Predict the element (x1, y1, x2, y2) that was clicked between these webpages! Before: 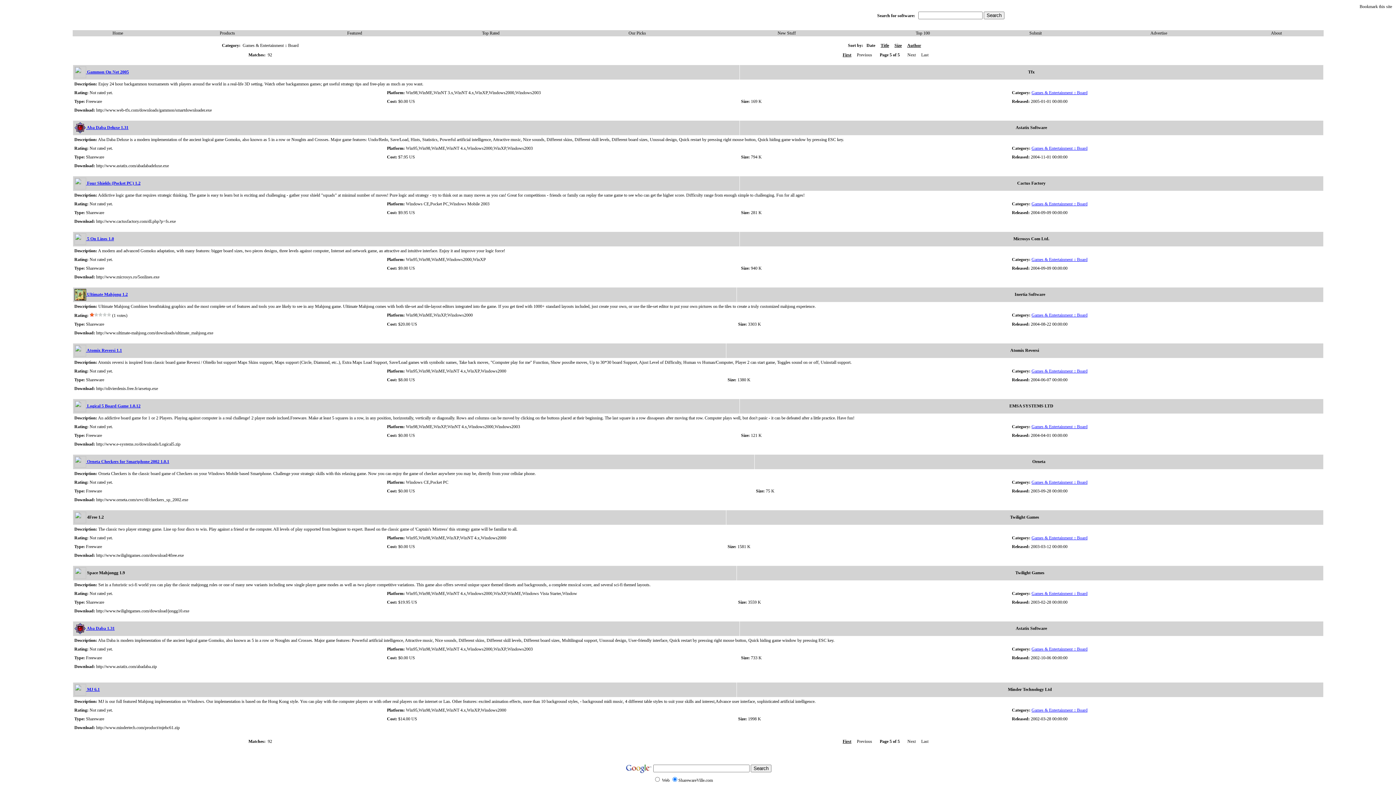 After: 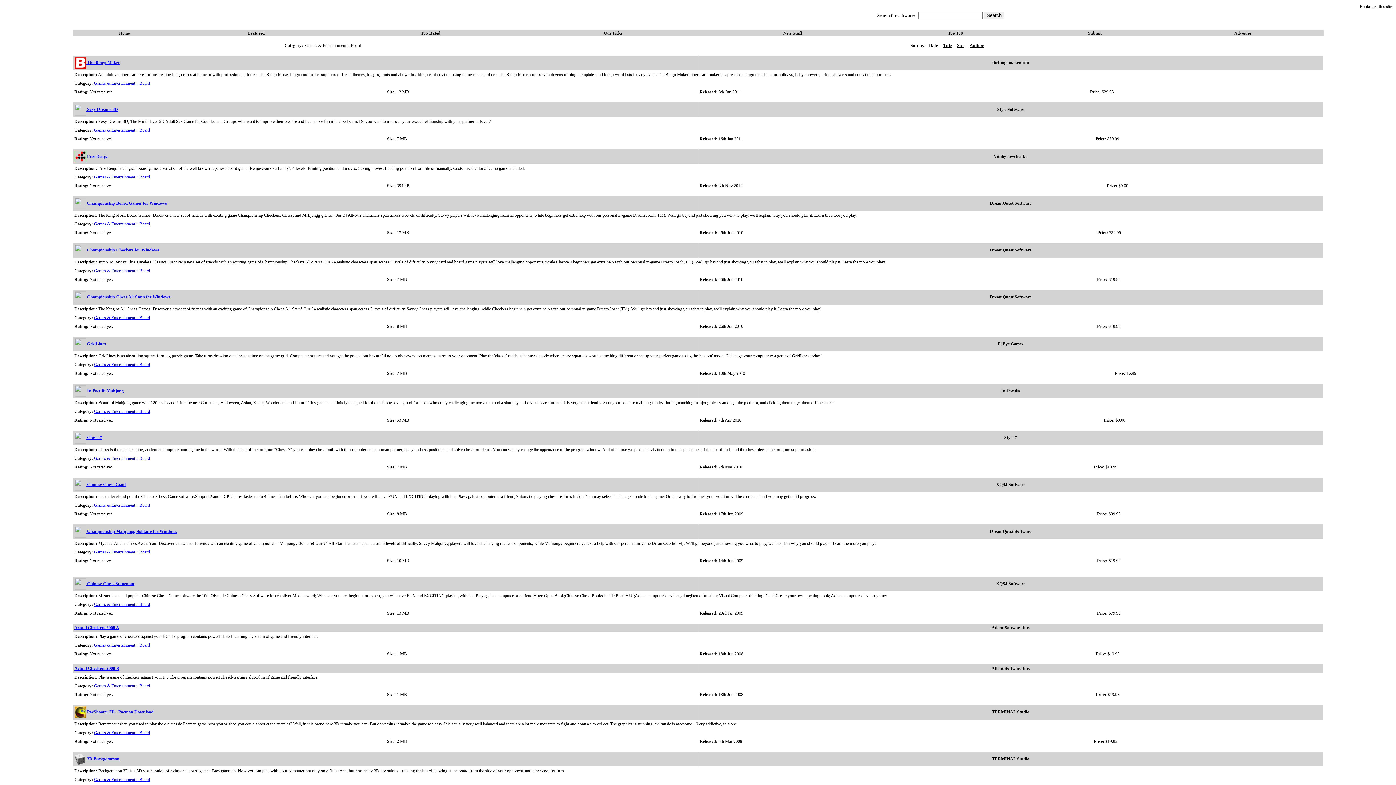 Action: label: Games & Entertainment :: Board bbox: (1031, 480, 1087, 485)